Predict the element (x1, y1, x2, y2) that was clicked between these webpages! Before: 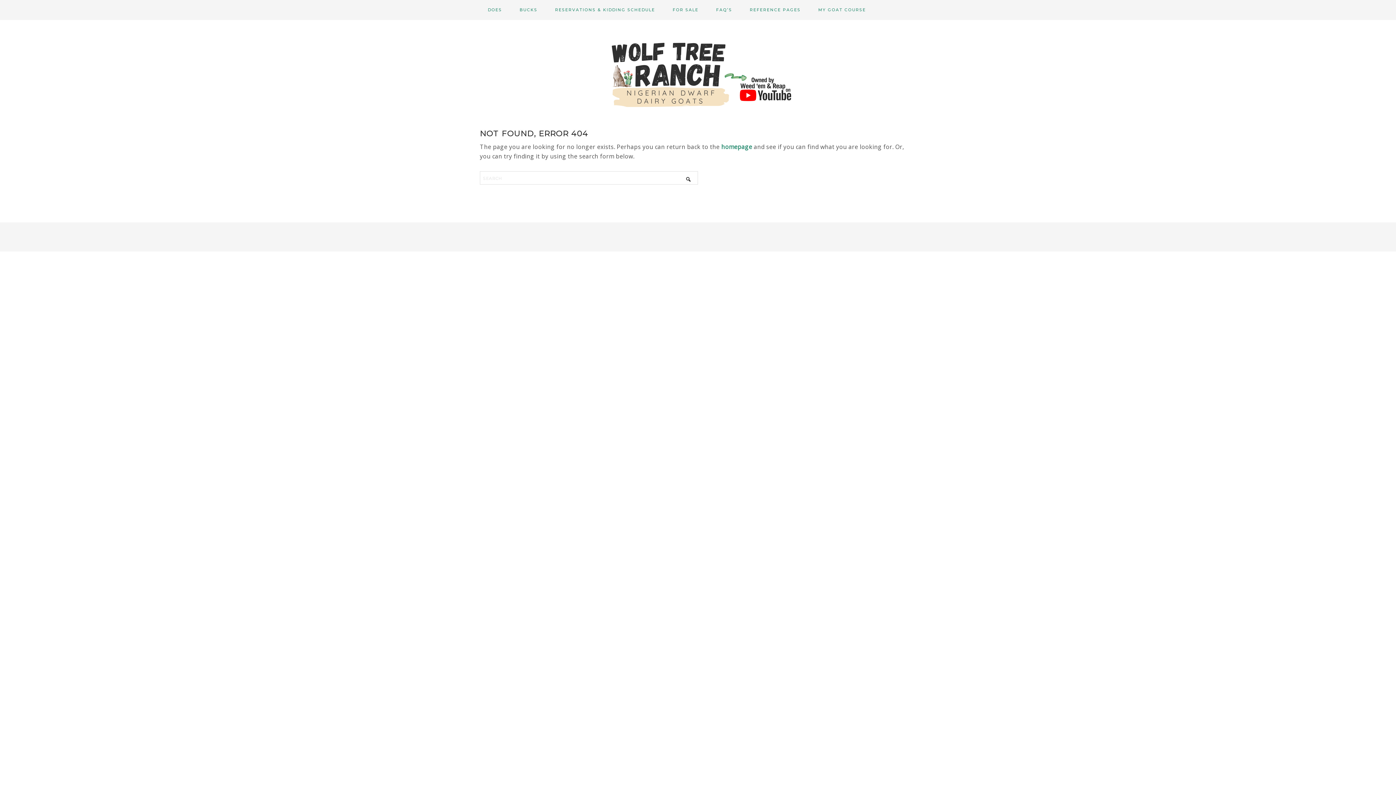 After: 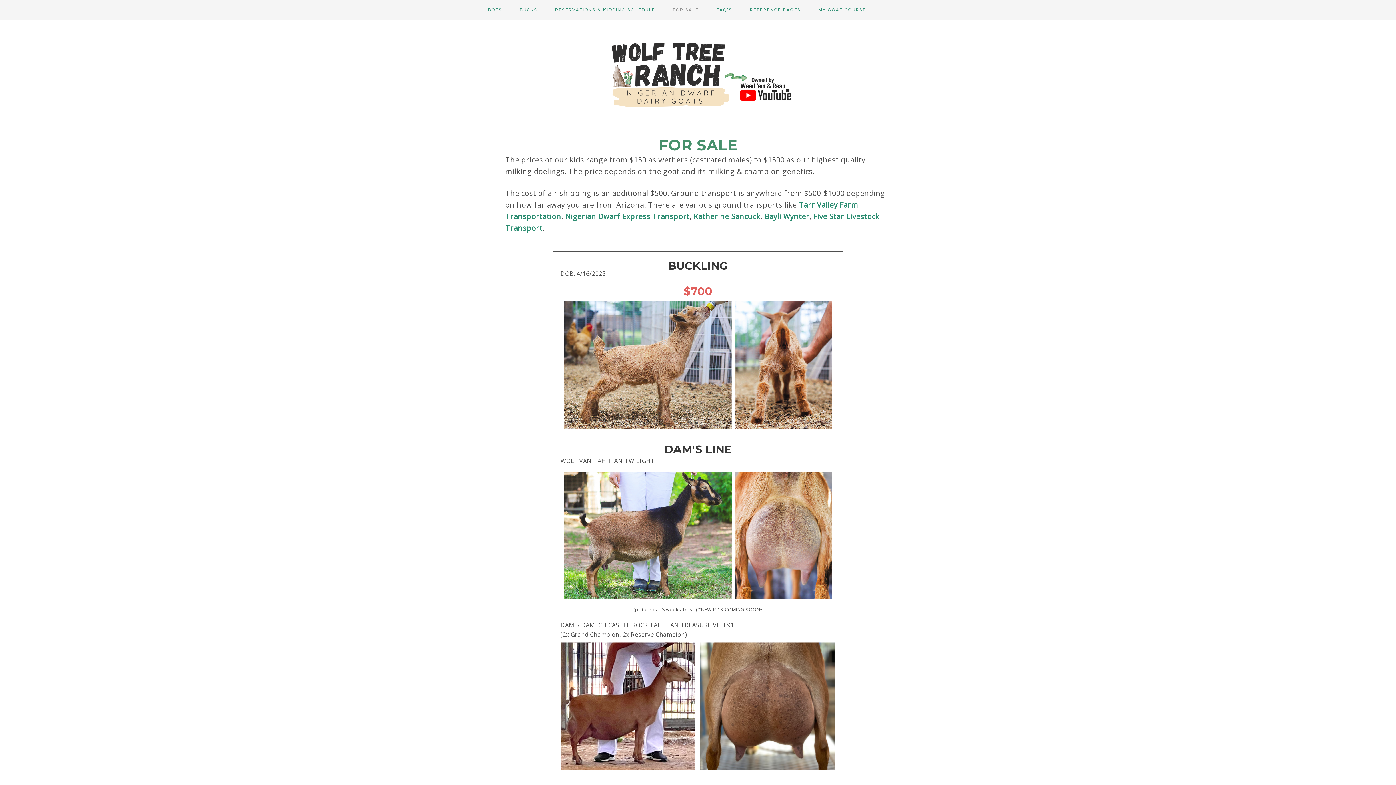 Action: bbox: (664, 0, 706, 20) label: FOR SALE